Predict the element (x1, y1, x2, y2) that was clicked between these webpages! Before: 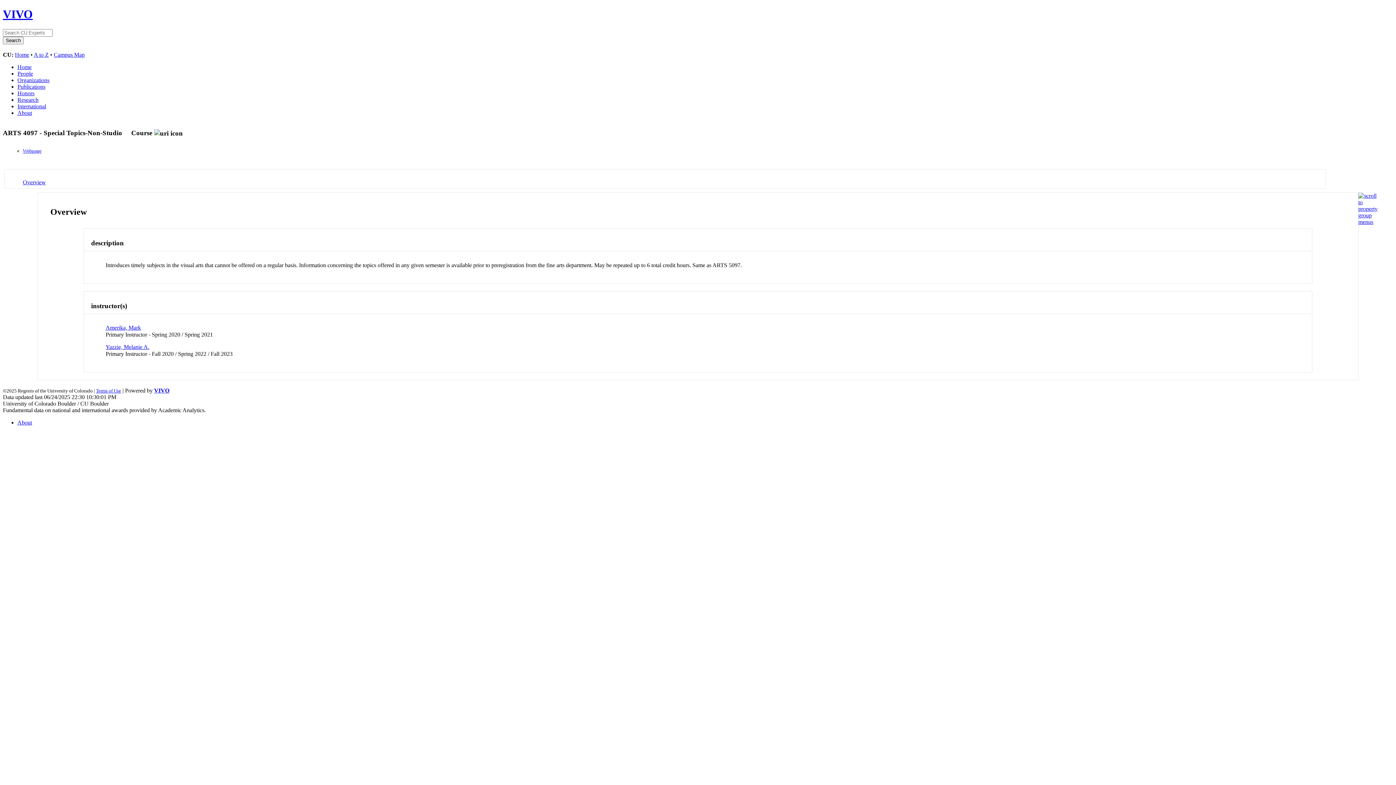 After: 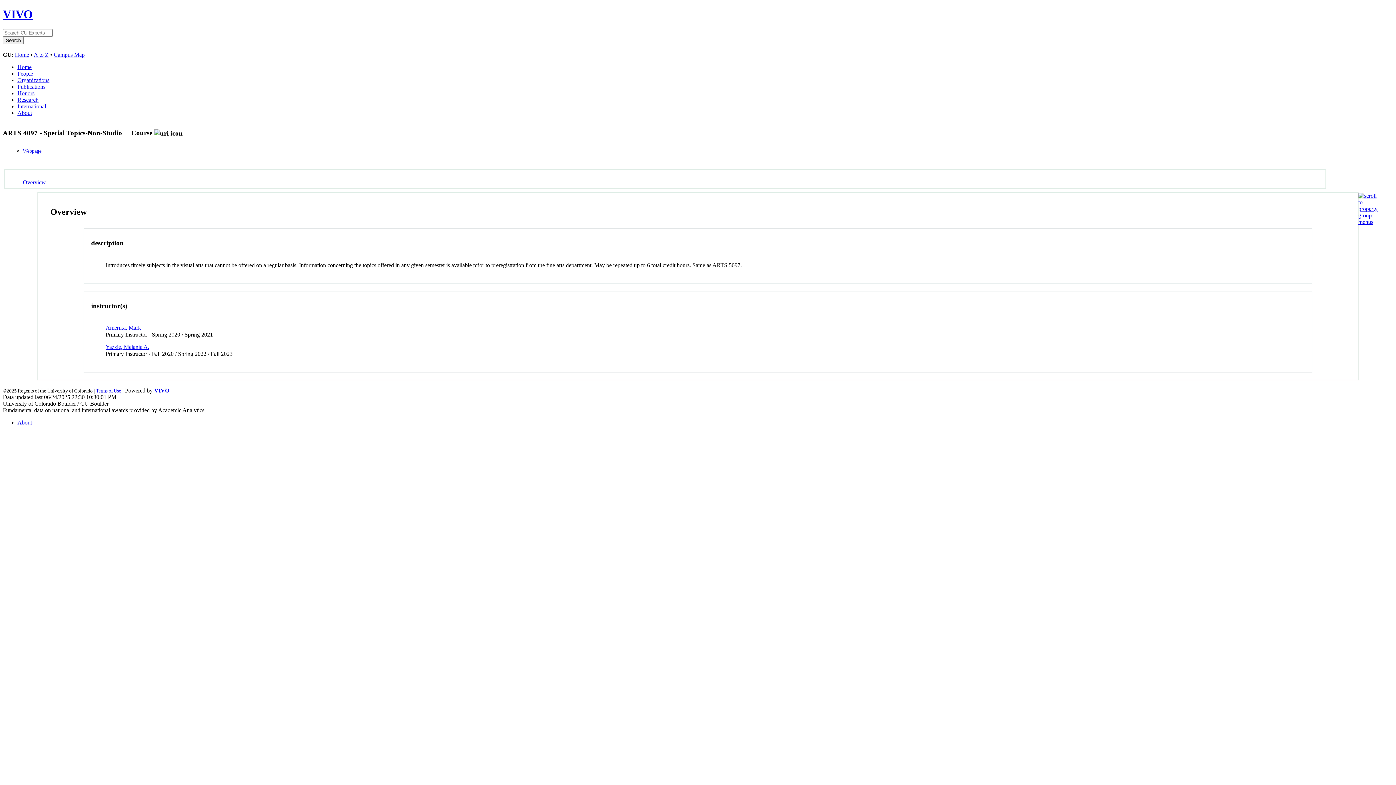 Action: bbox: (1358, 218, 1377, 224)